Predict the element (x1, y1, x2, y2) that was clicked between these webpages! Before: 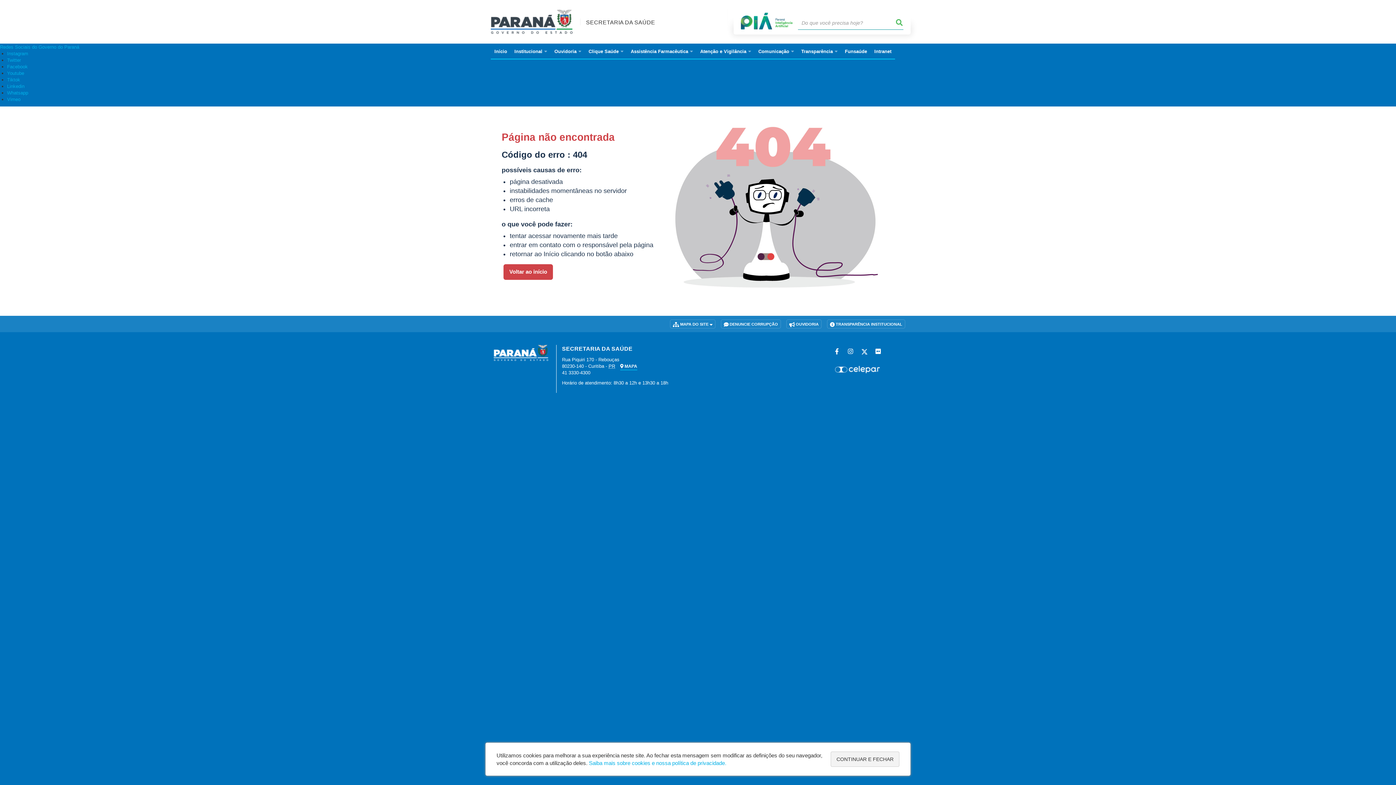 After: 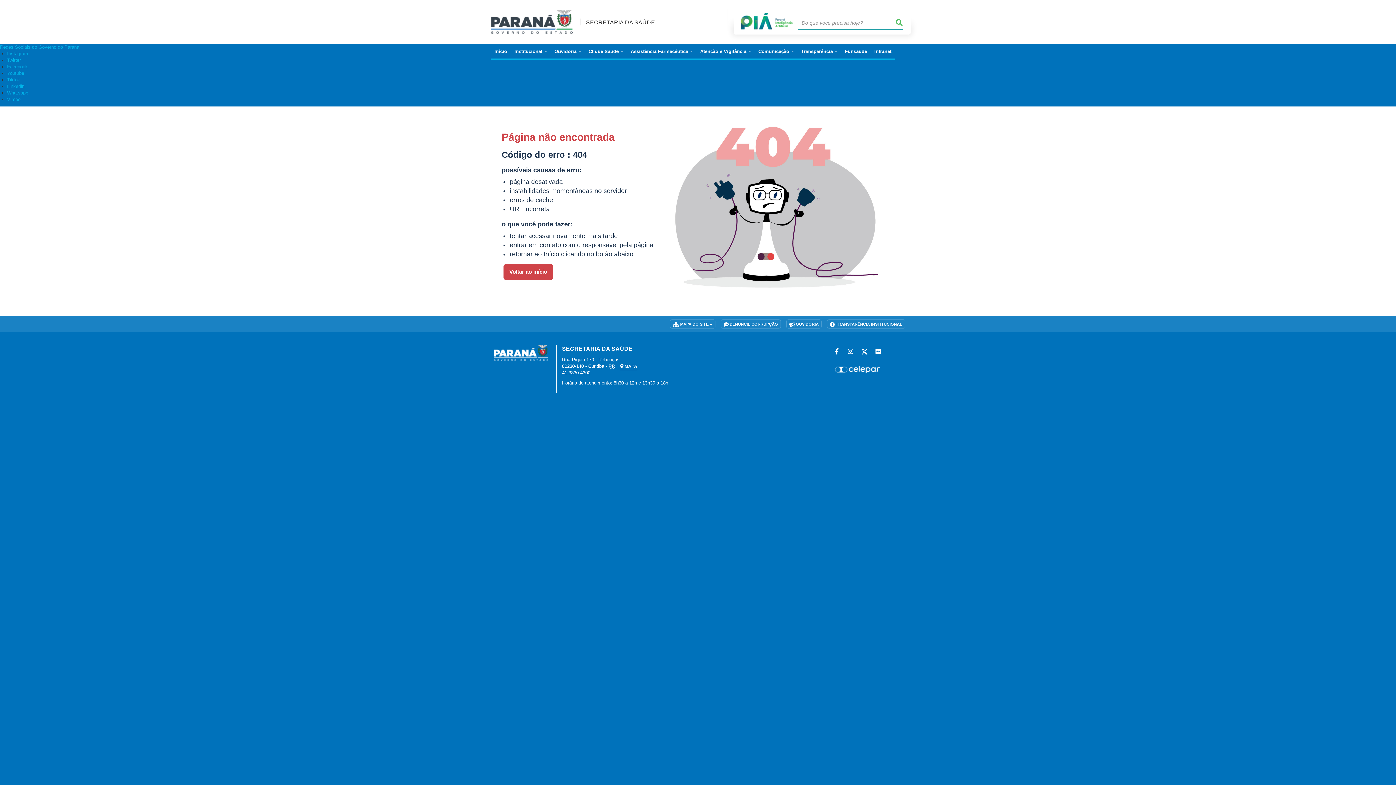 Action: bbox: (830, 752, 899, 767) label: Continuar e fechar